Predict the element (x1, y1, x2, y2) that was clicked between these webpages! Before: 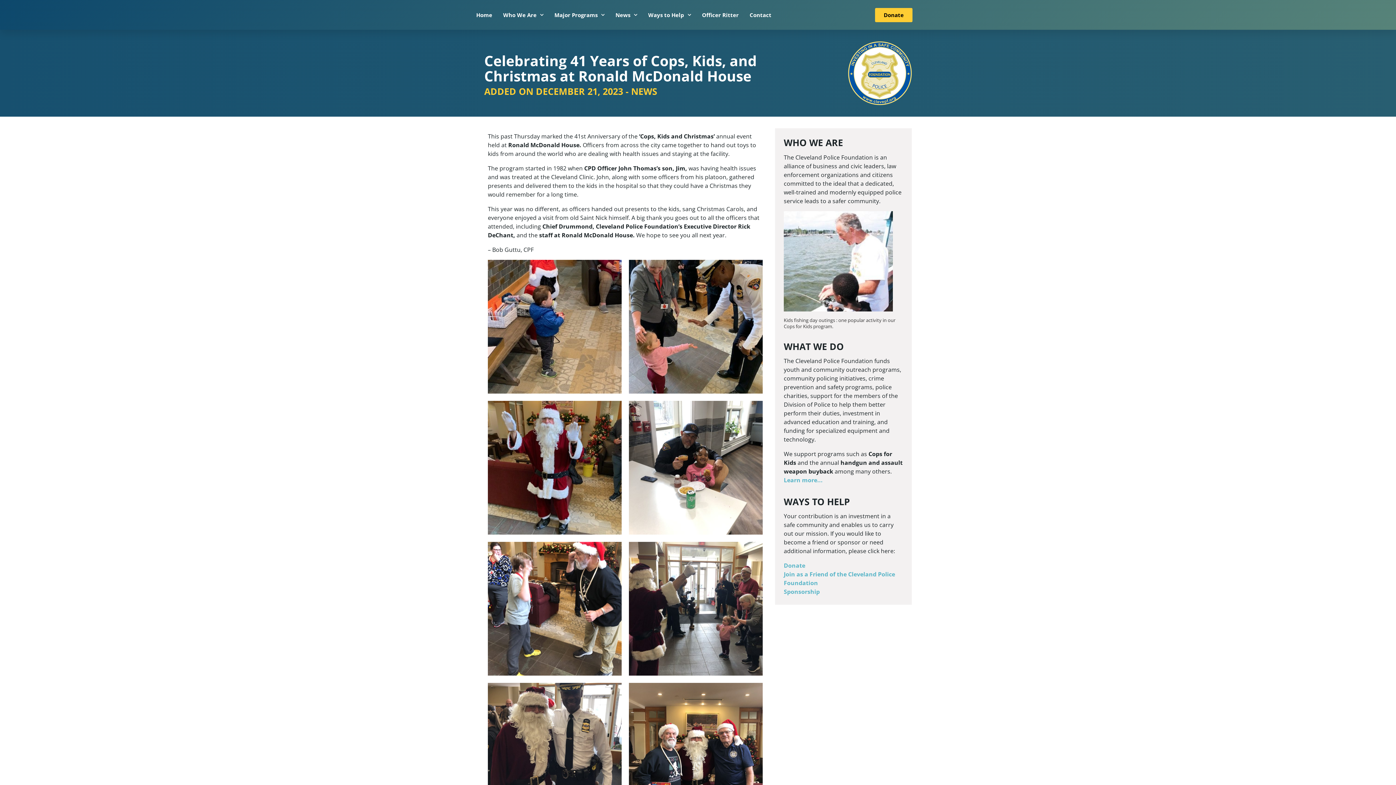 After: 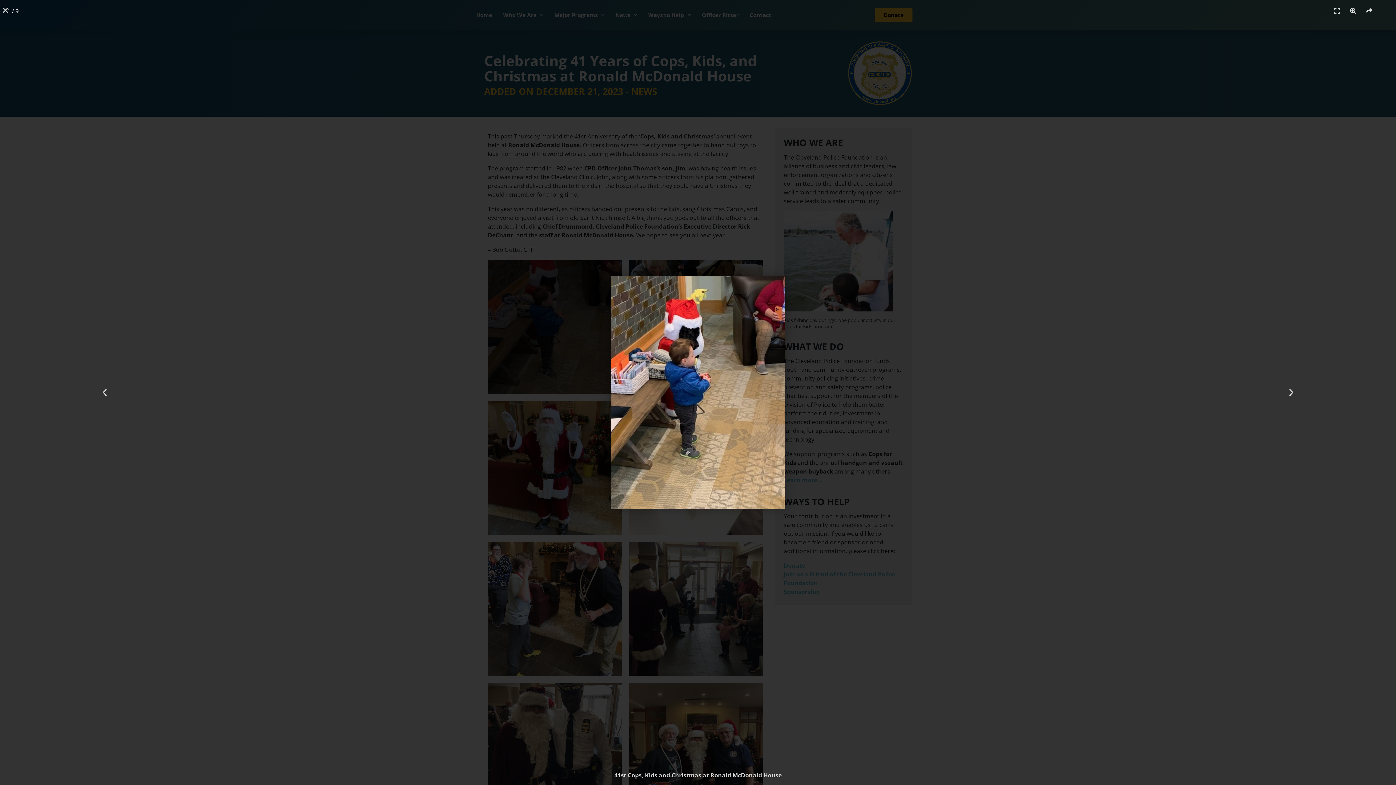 Action: bbox: (488, 260, 621, 393)